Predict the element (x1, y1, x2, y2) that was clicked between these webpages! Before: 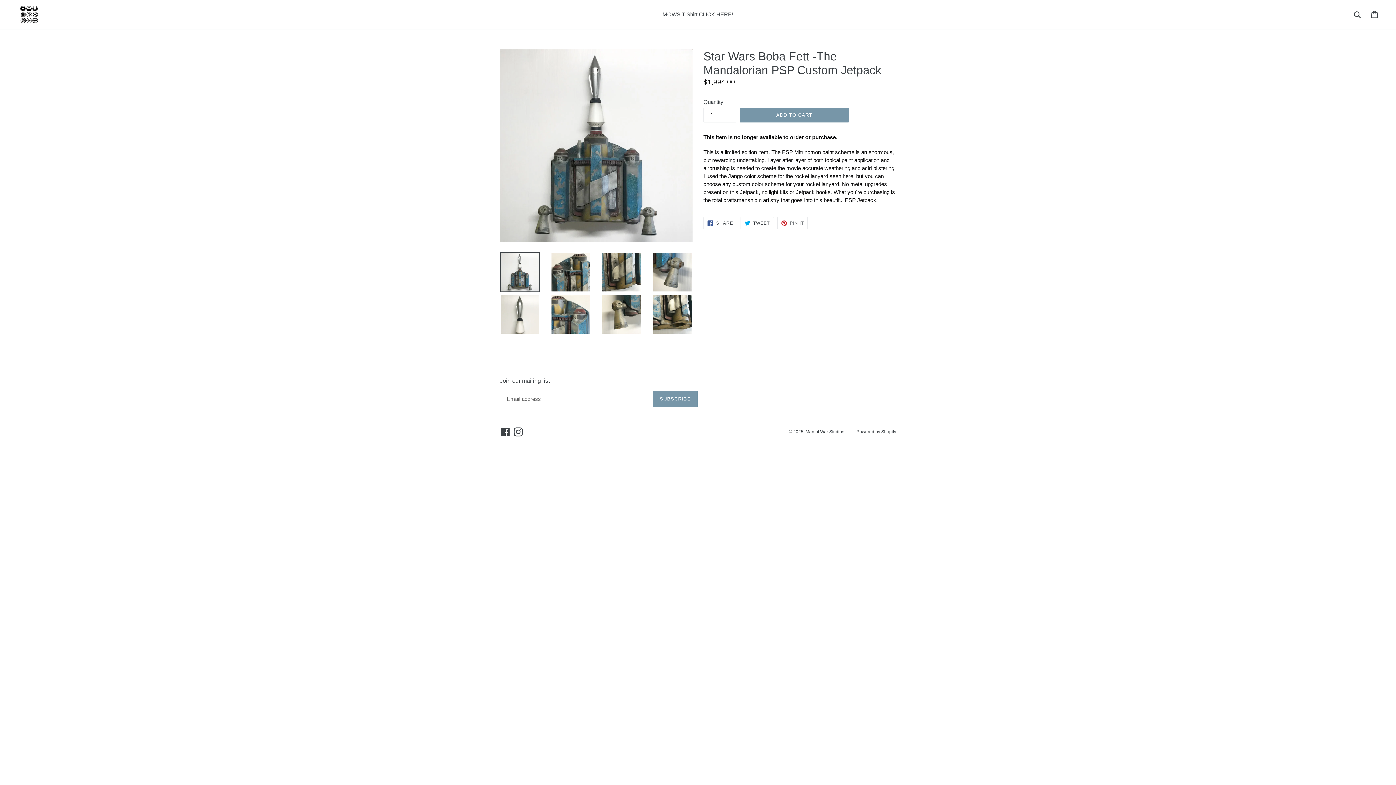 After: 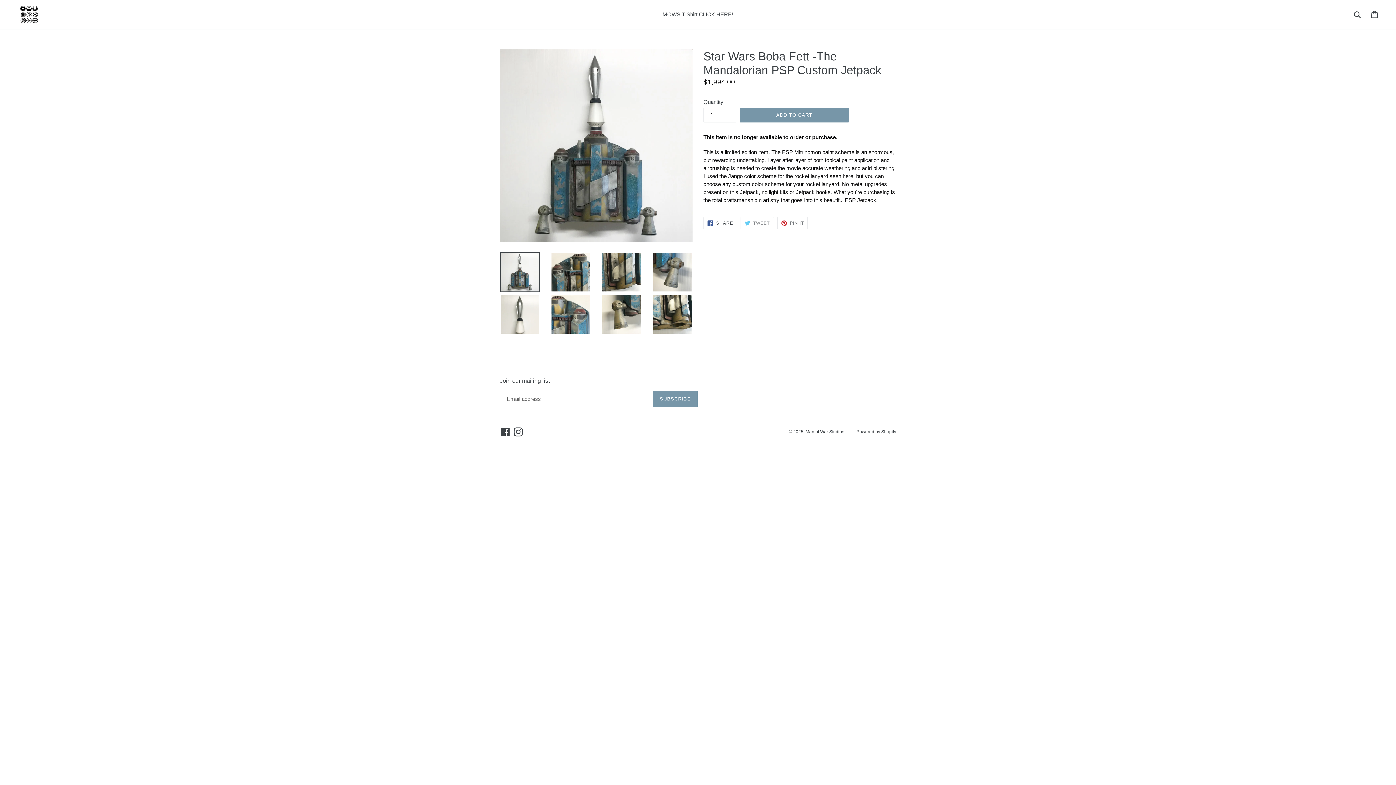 Action: label:  TWEET
TWEET ON TWITTER bbox: (740, 217, 774, 229)